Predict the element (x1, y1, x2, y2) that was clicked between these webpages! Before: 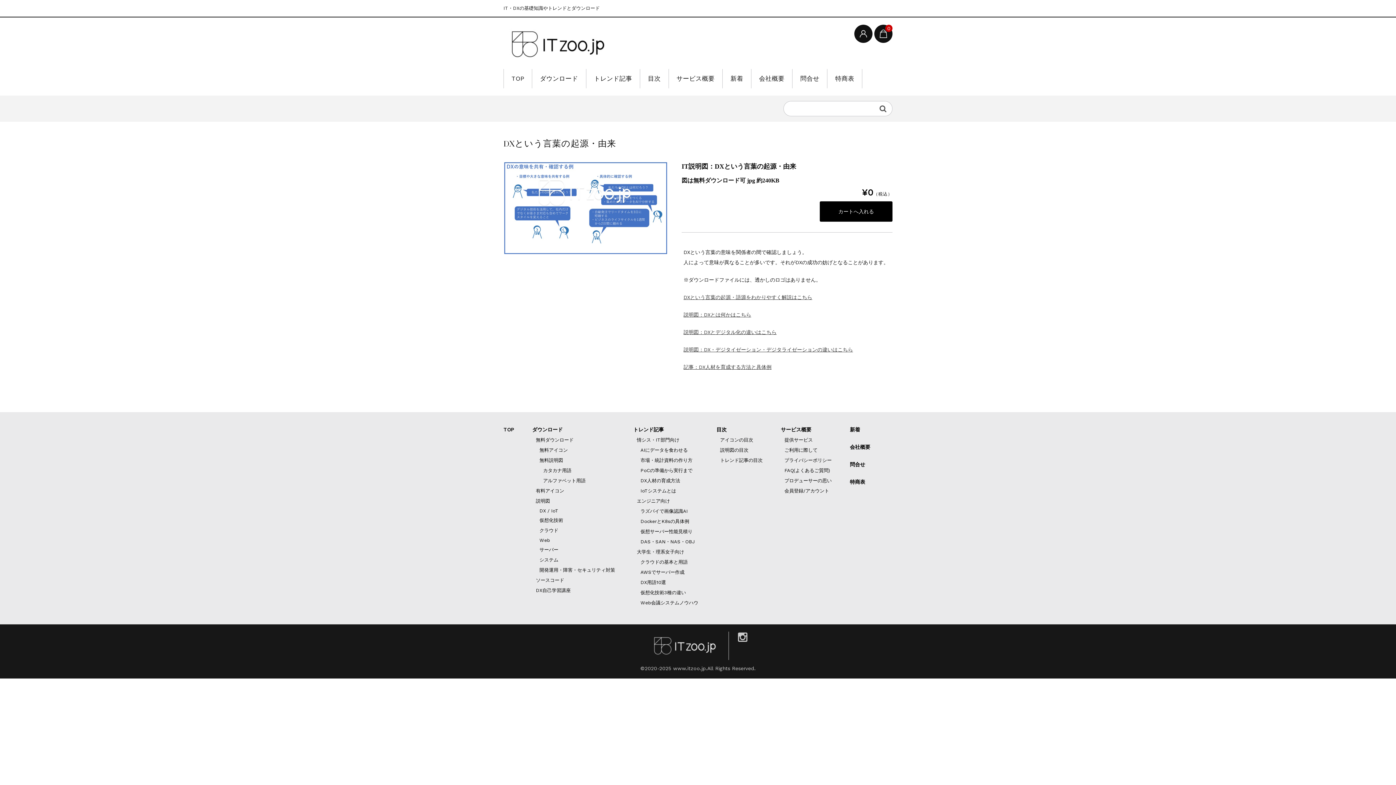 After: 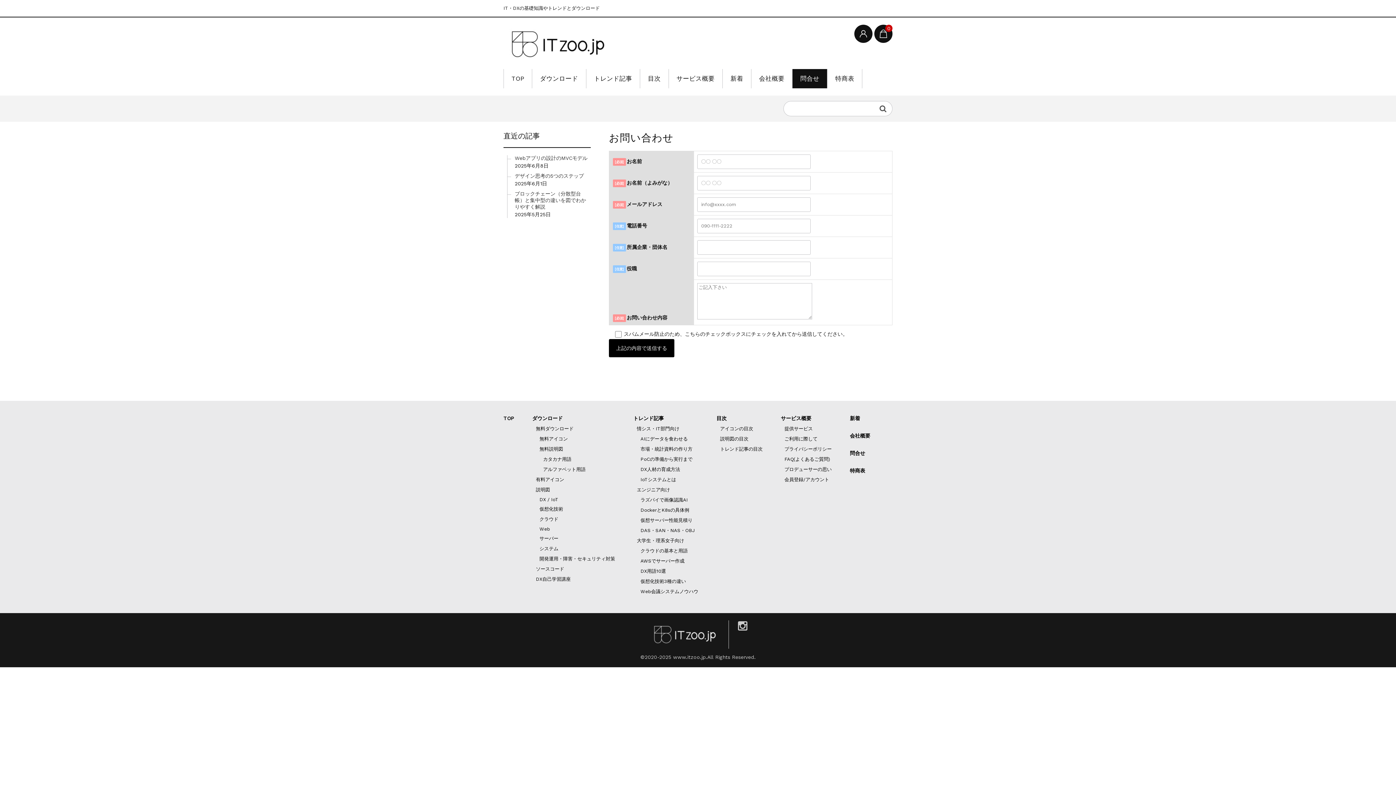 Action: label: 問合せ bbox: (792, 69, 827, 88)